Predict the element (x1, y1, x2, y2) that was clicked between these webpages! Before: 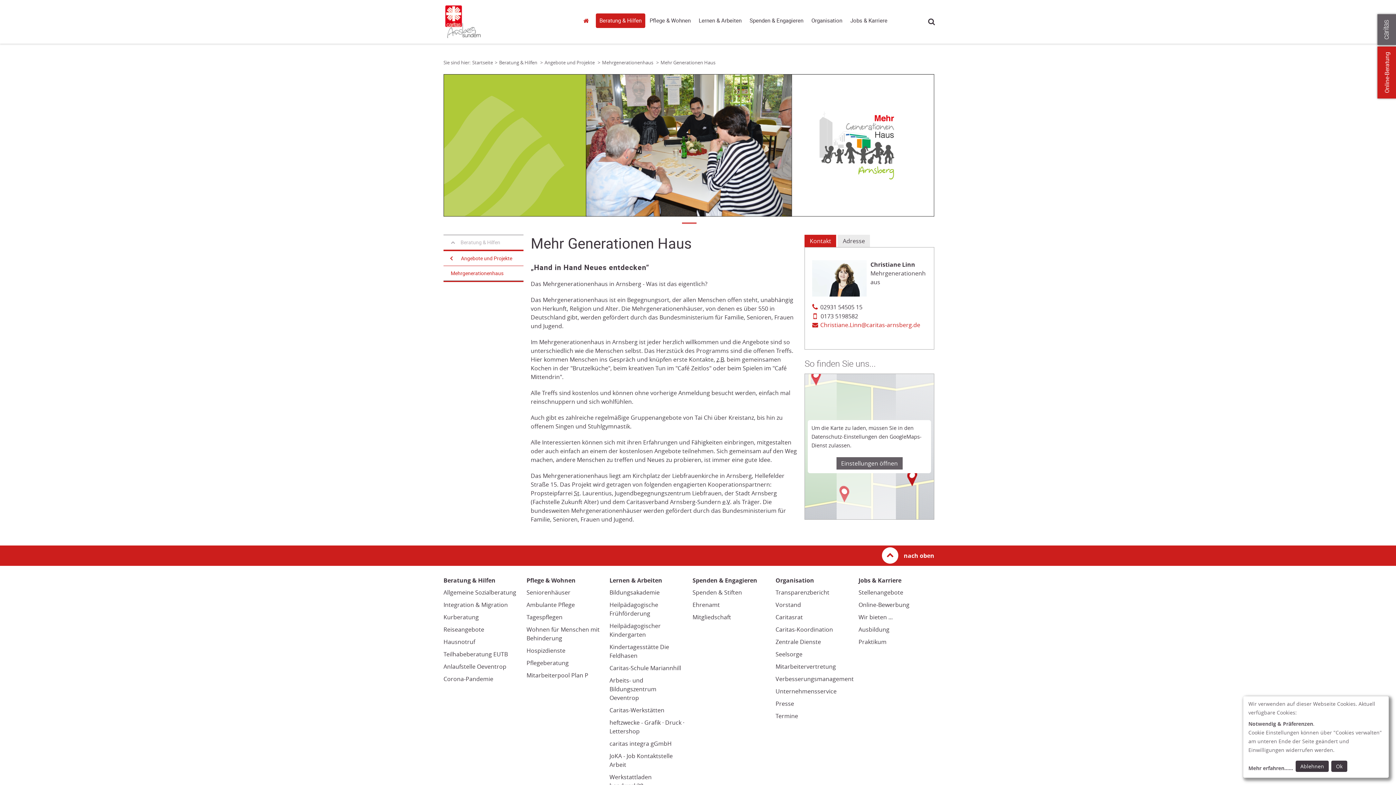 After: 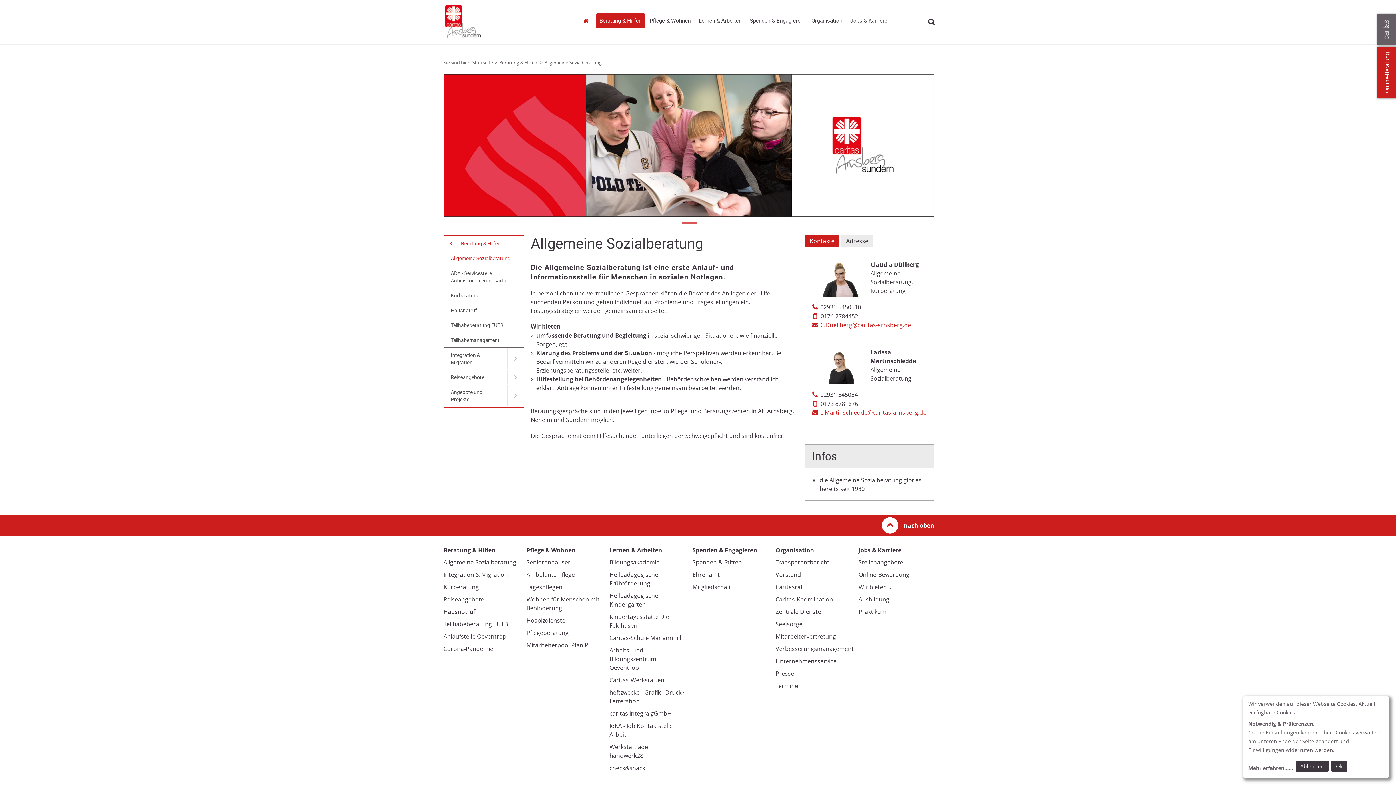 Action: bbox: (443, 588, 516, 596) label: Allgemeine Sozialberatung